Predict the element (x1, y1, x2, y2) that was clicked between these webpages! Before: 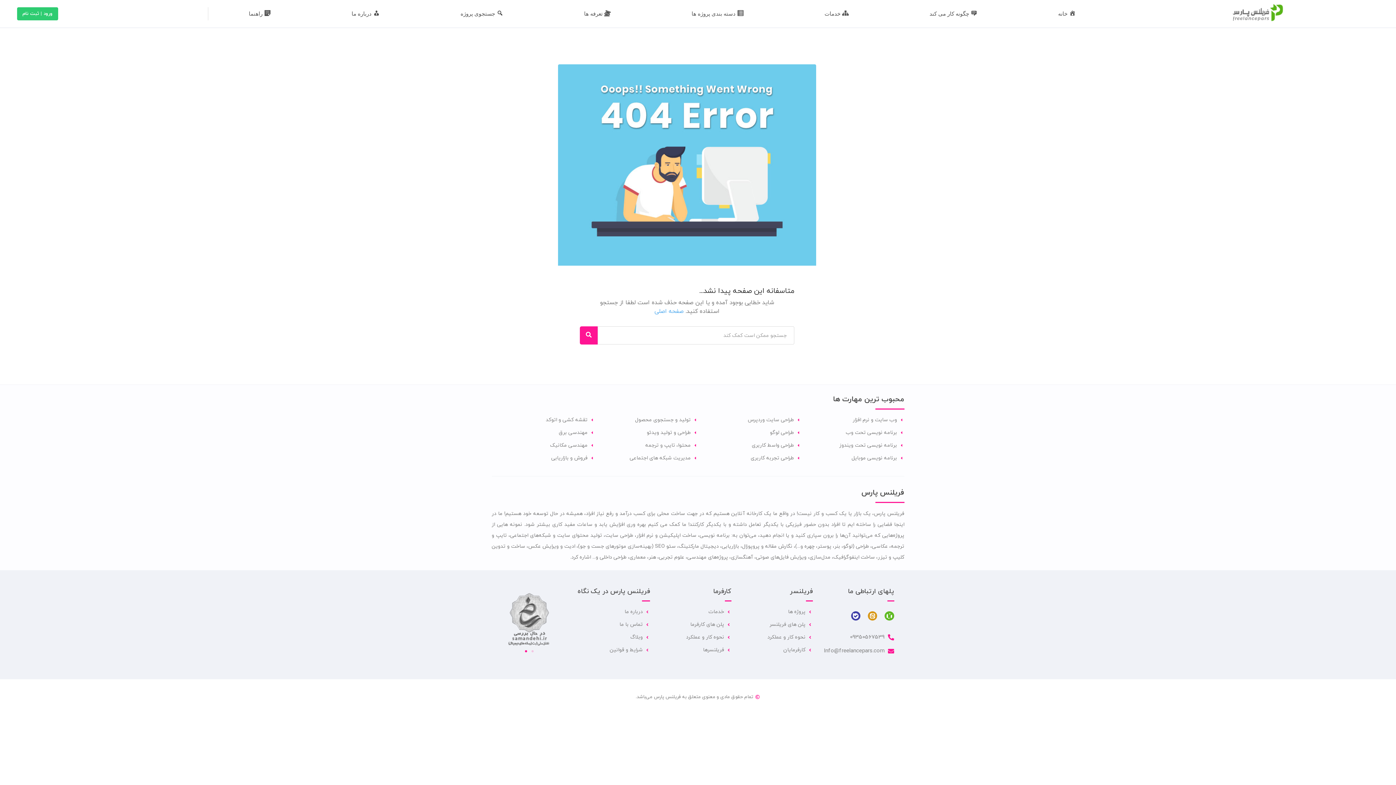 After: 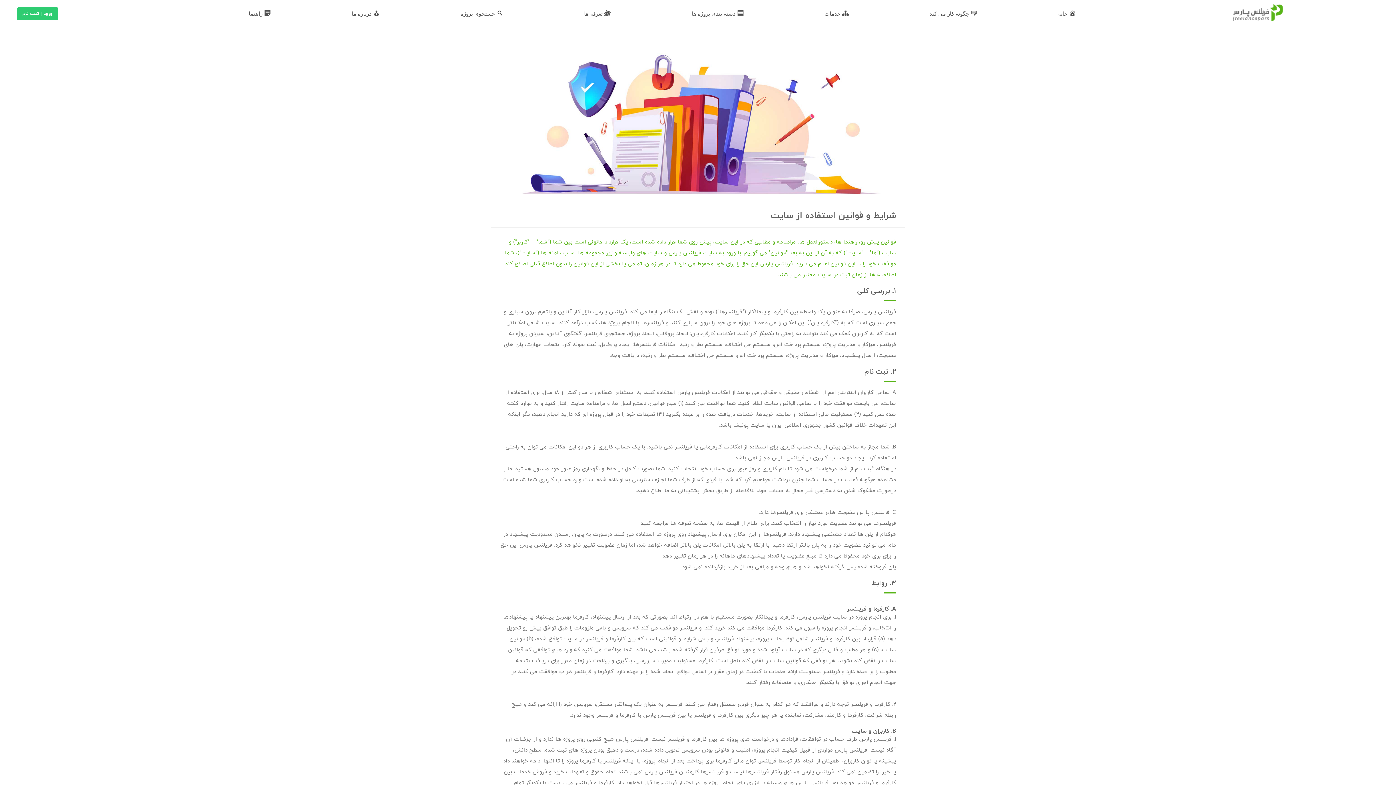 Action: label: شرایط و قوانین bbox: (571, 645, 650, 655)